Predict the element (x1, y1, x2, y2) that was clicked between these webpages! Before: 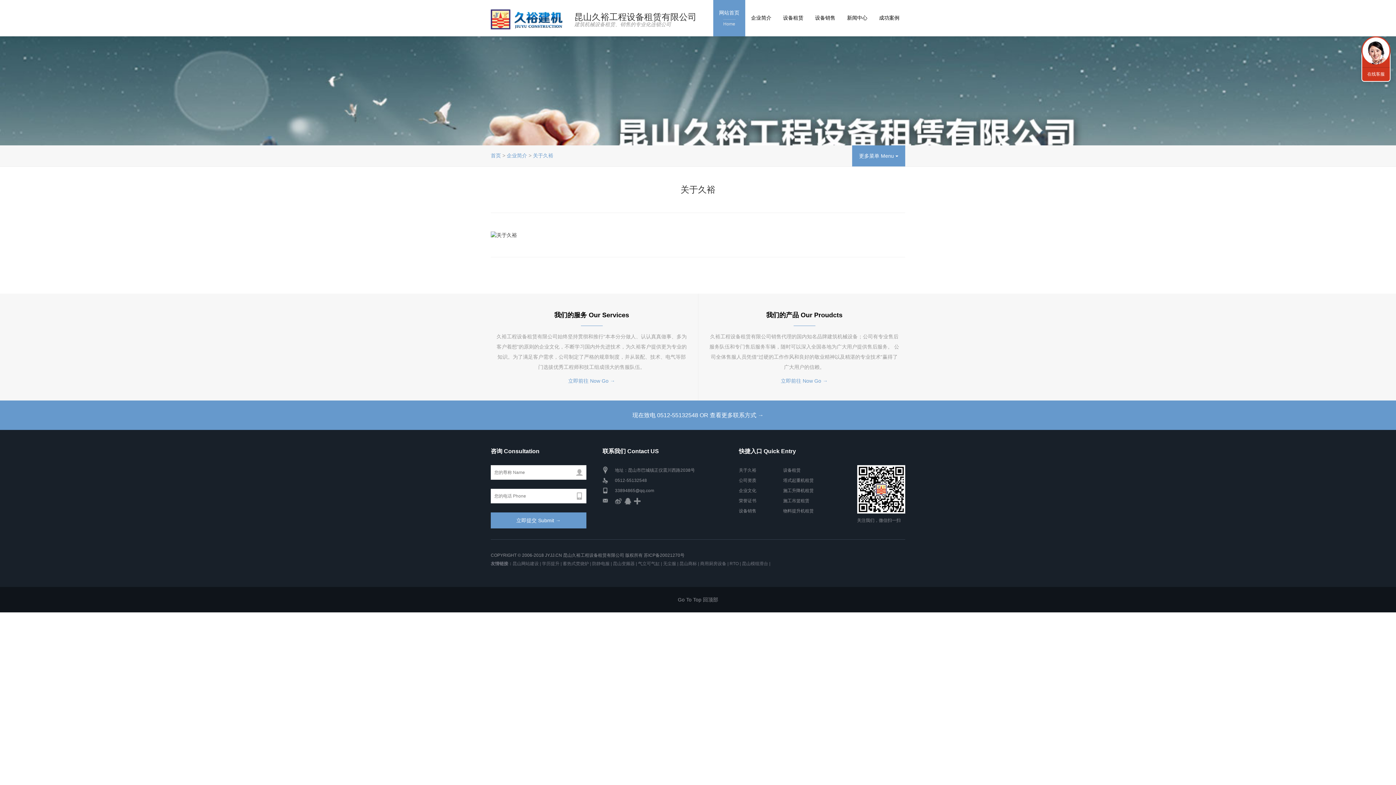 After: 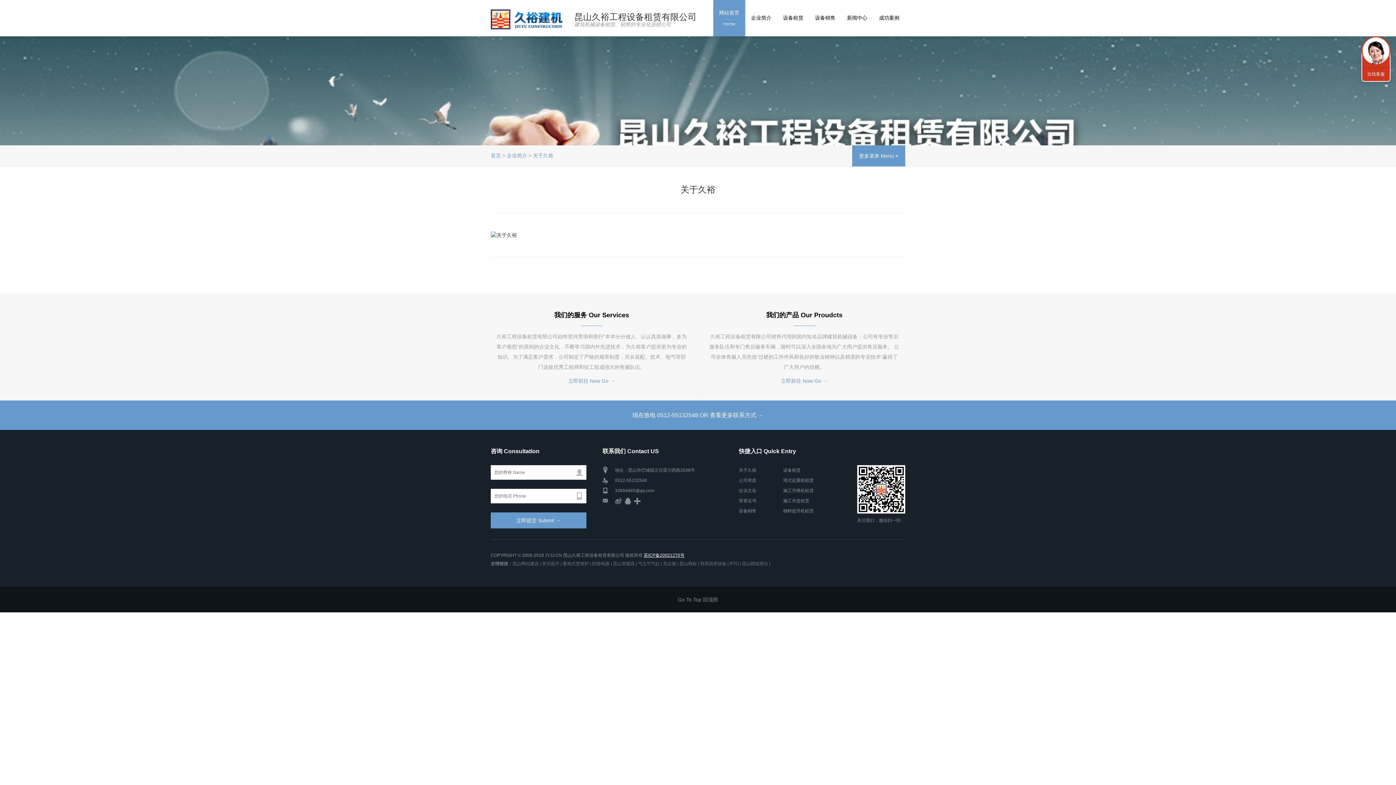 Action: label: 苏ICP备20021270号 bbox: (644, 553, 684, 558)